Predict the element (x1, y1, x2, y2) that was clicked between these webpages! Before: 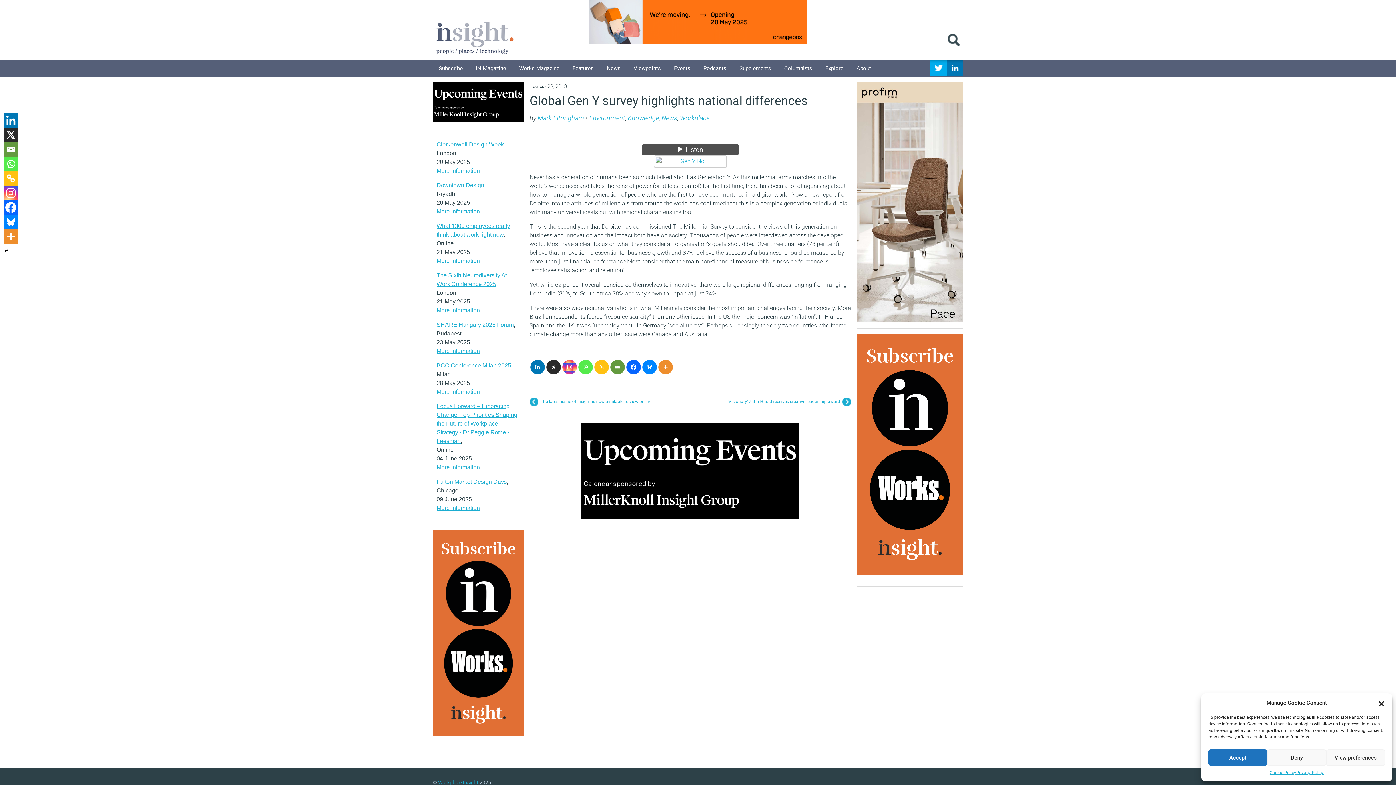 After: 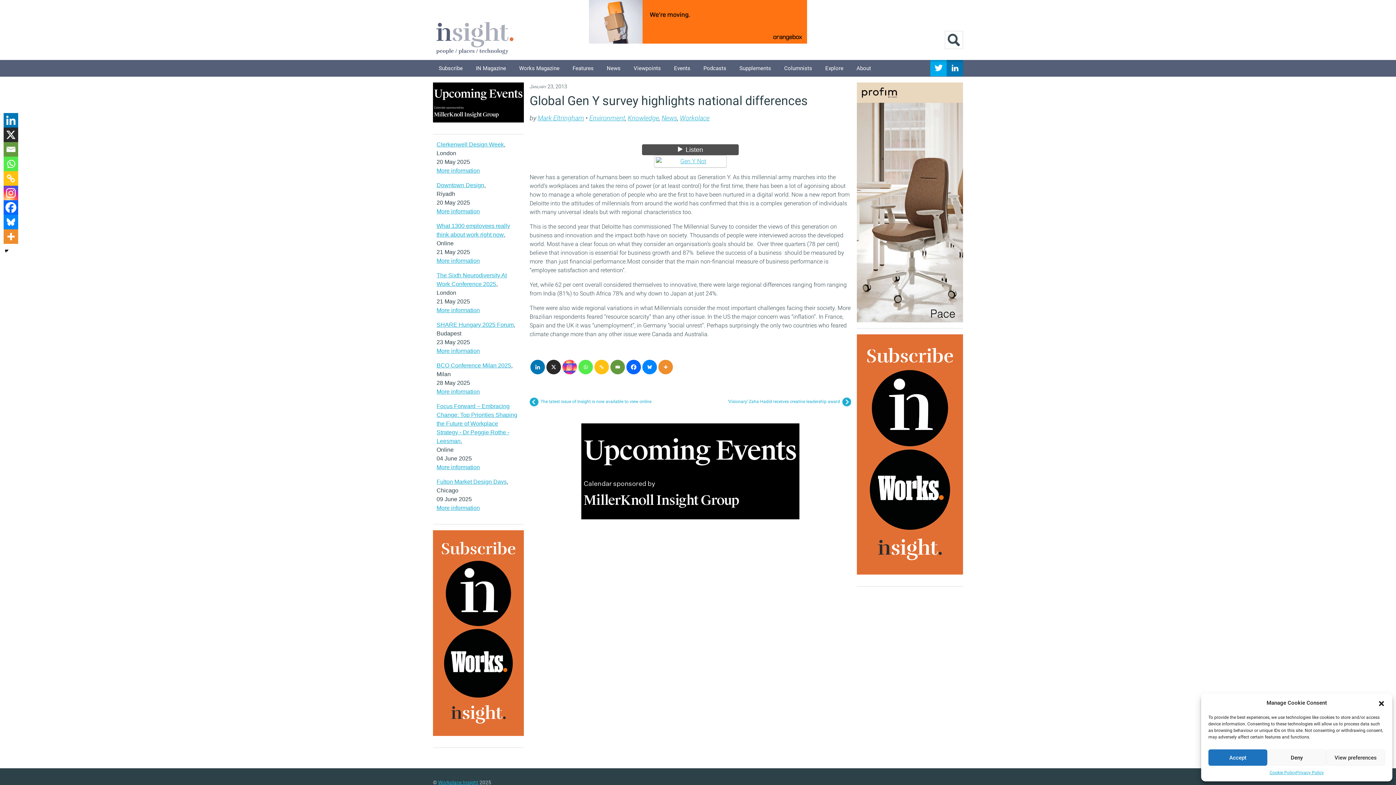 Action: bbox: (3, 185, 18, 200) label: Instagram